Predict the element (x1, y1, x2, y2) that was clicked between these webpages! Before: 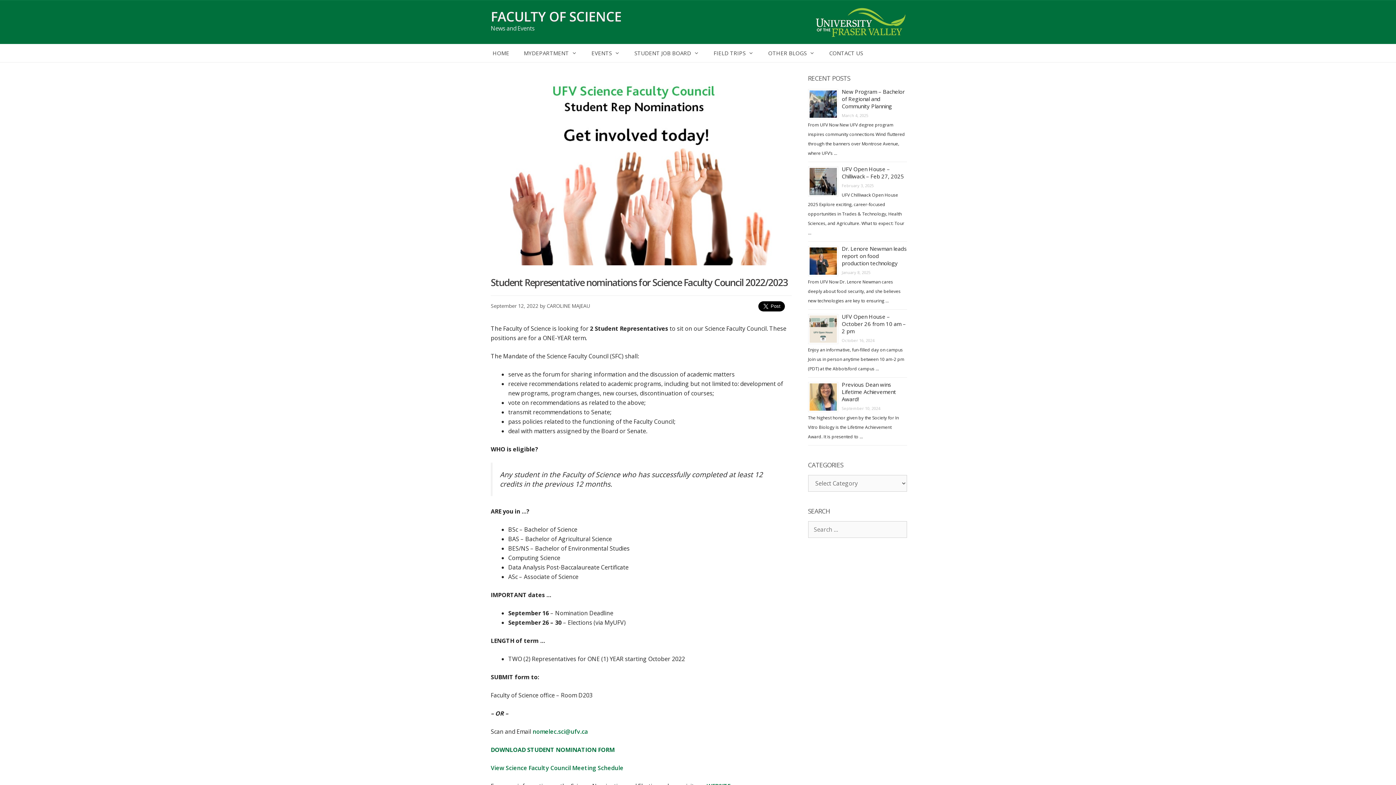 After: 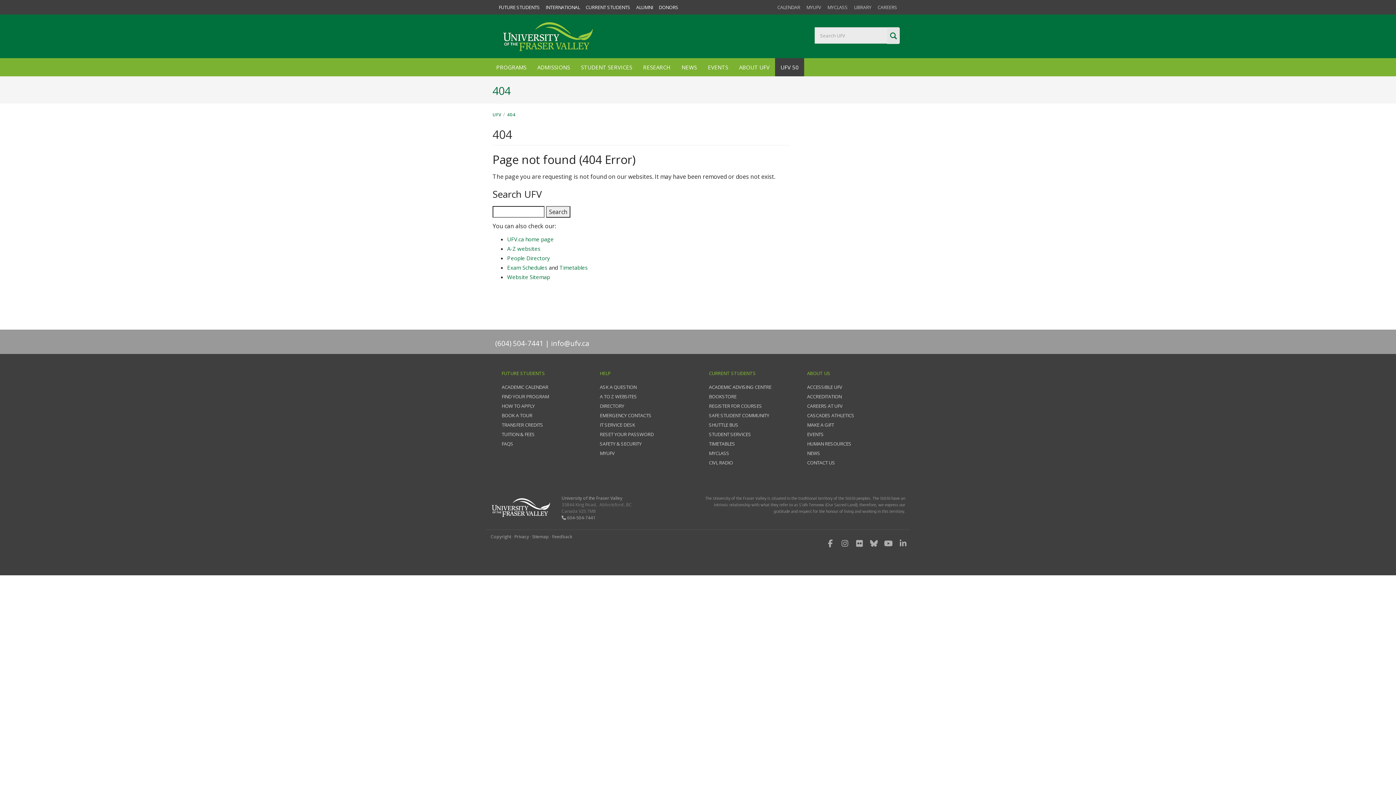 Action: label: DOWNLOAD STUDENT NOMINATION FORM bbox: (490, 746, 614, 754)